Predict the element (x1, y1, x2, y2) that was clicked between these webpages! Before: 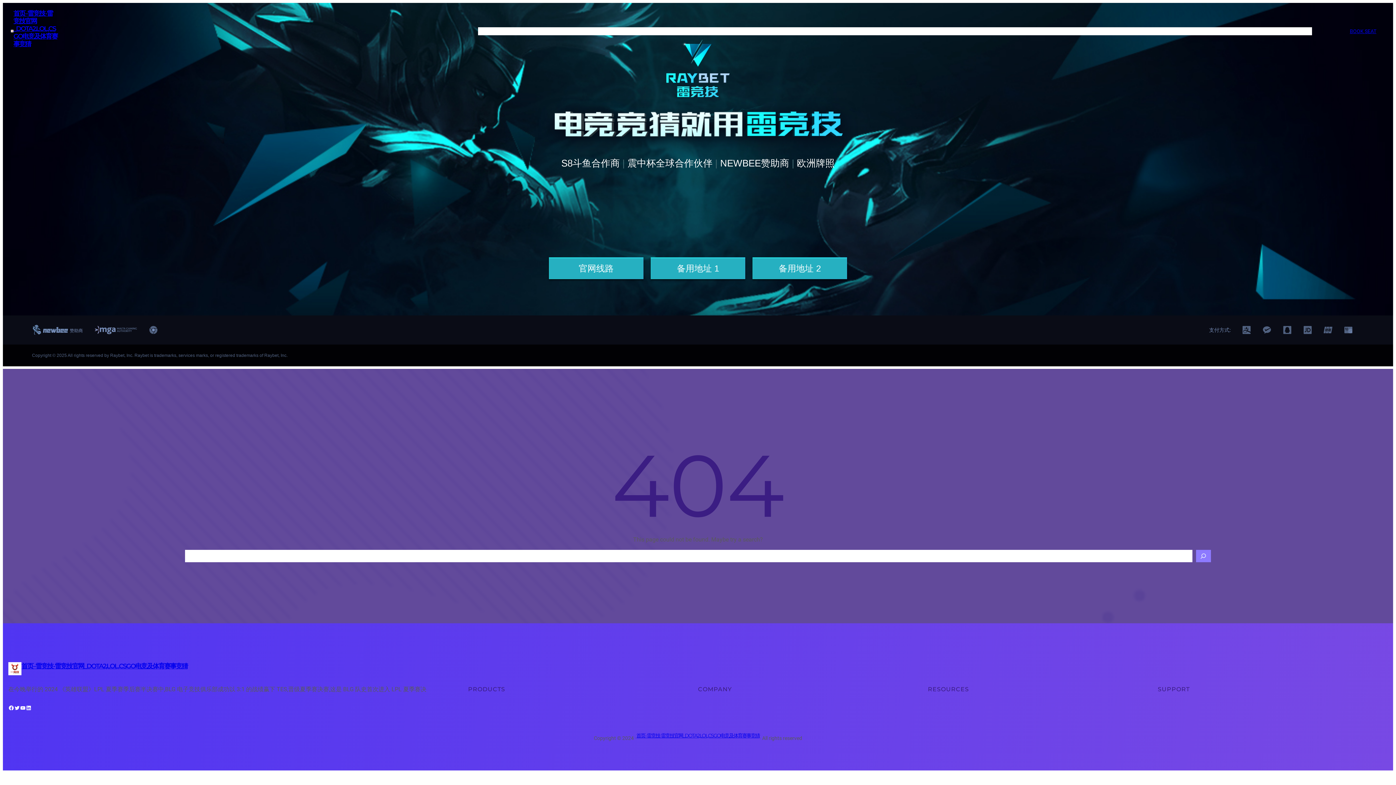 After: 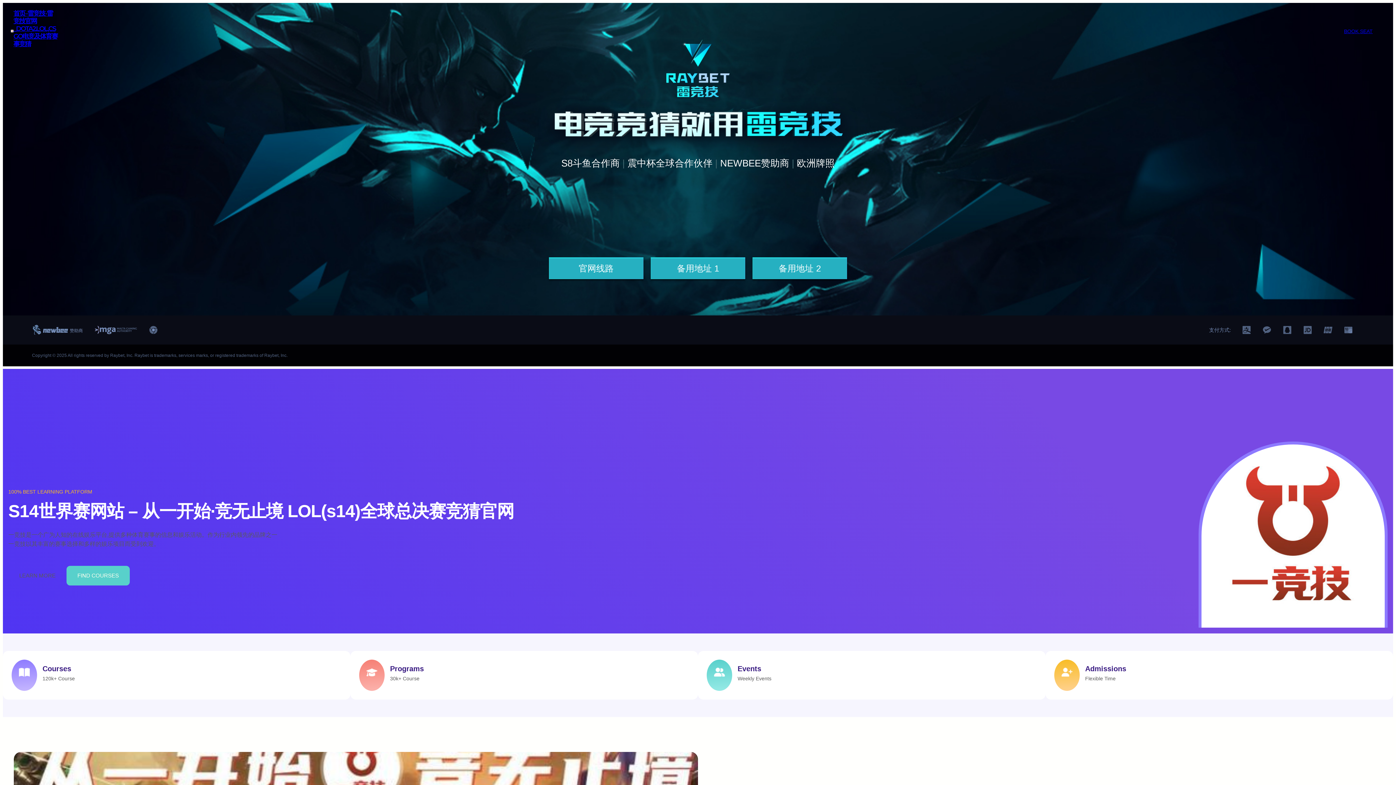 Action: bbox: (636, 732, 759, 739) label: 首页–雷竞技-雷竞技官网_DOTA2,LOL,CSGO电竞及体育赛事竞猜